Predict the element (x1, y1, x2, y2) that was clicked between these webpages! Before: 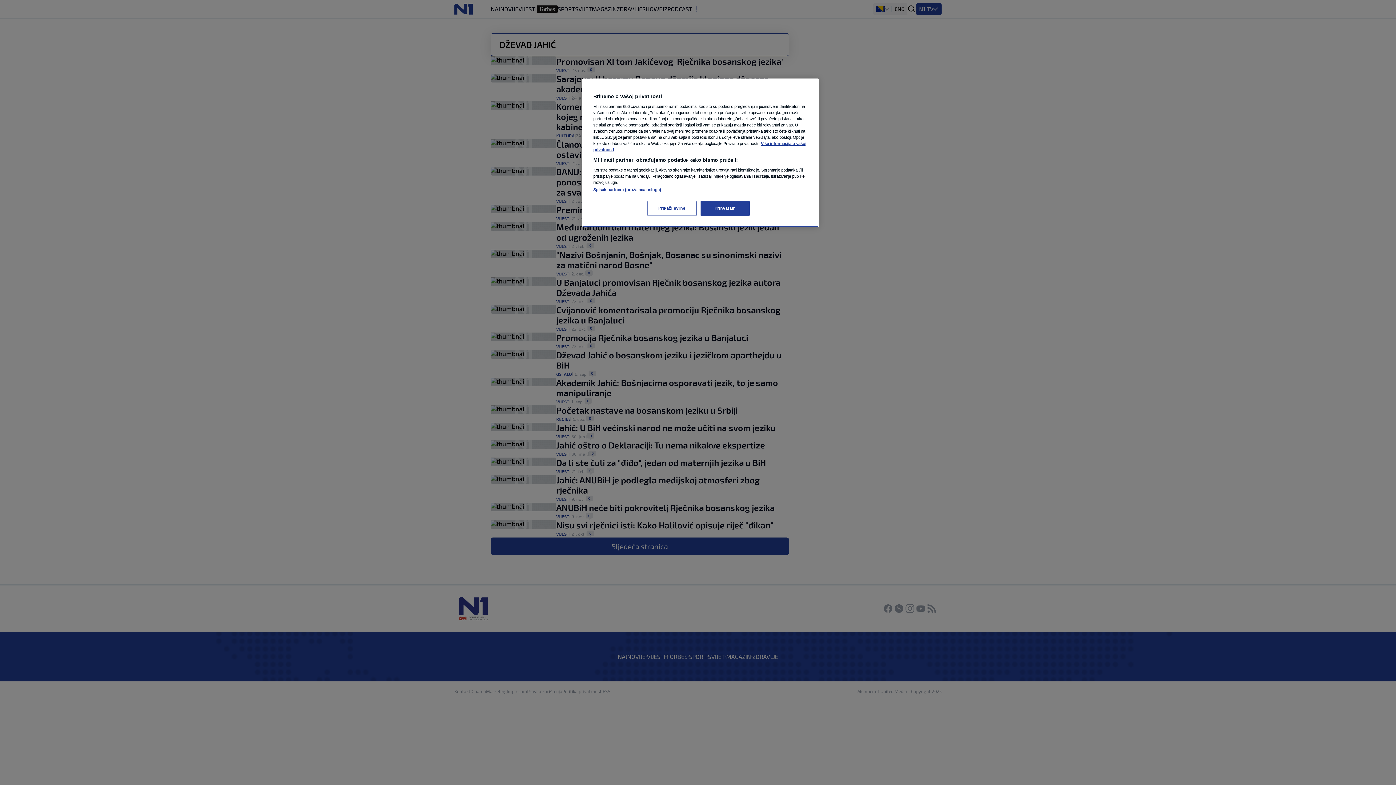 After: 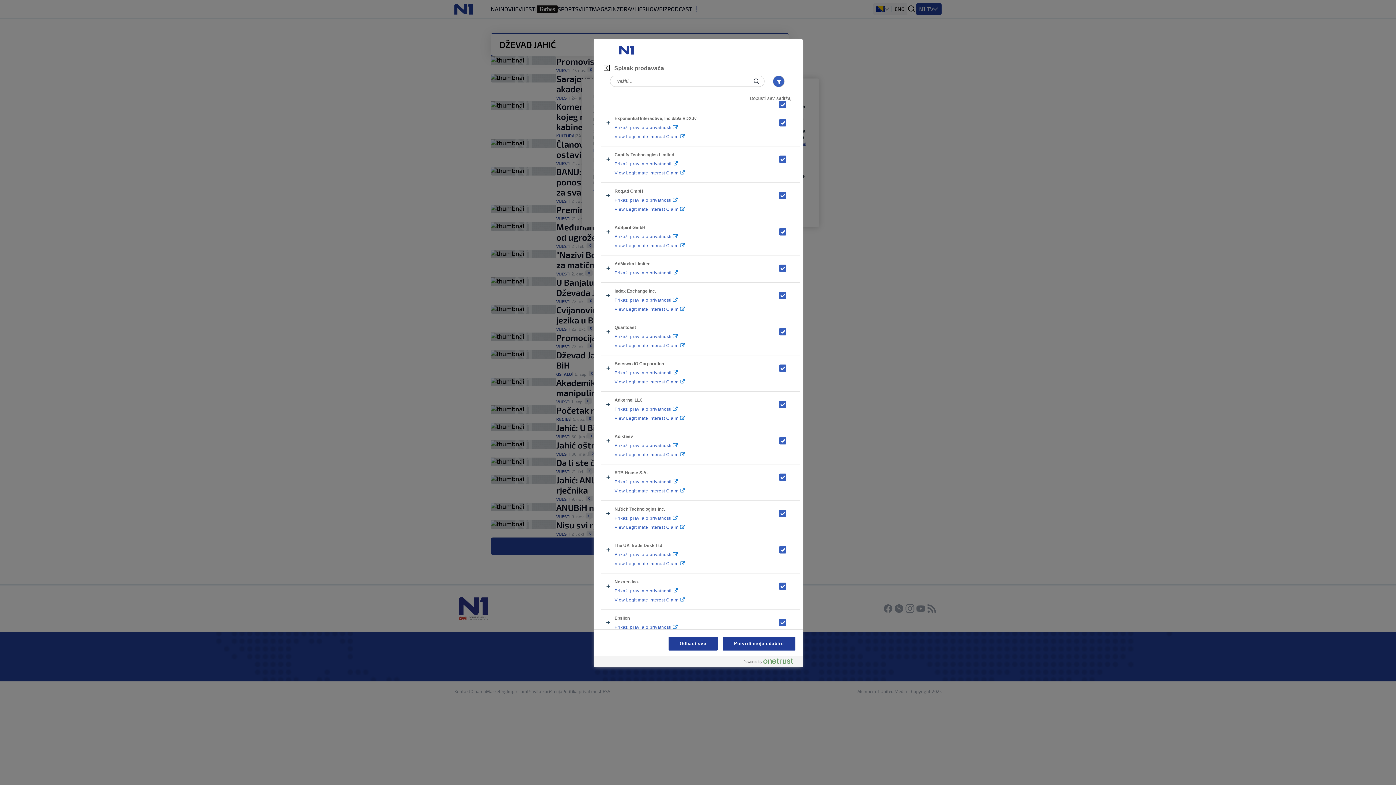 Action: bbox: (593, 187, 661, 192) label: Spisak partnera (pružalaca usluga)